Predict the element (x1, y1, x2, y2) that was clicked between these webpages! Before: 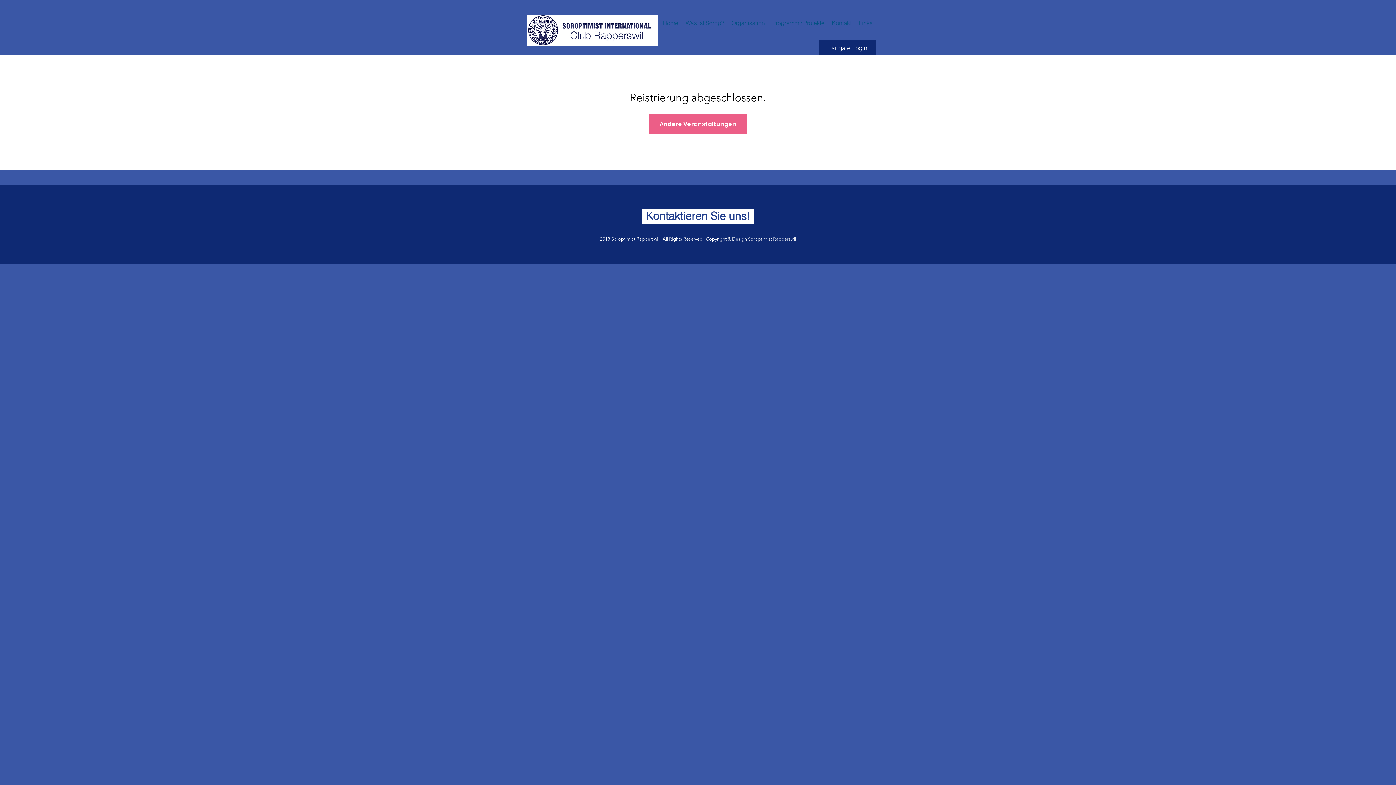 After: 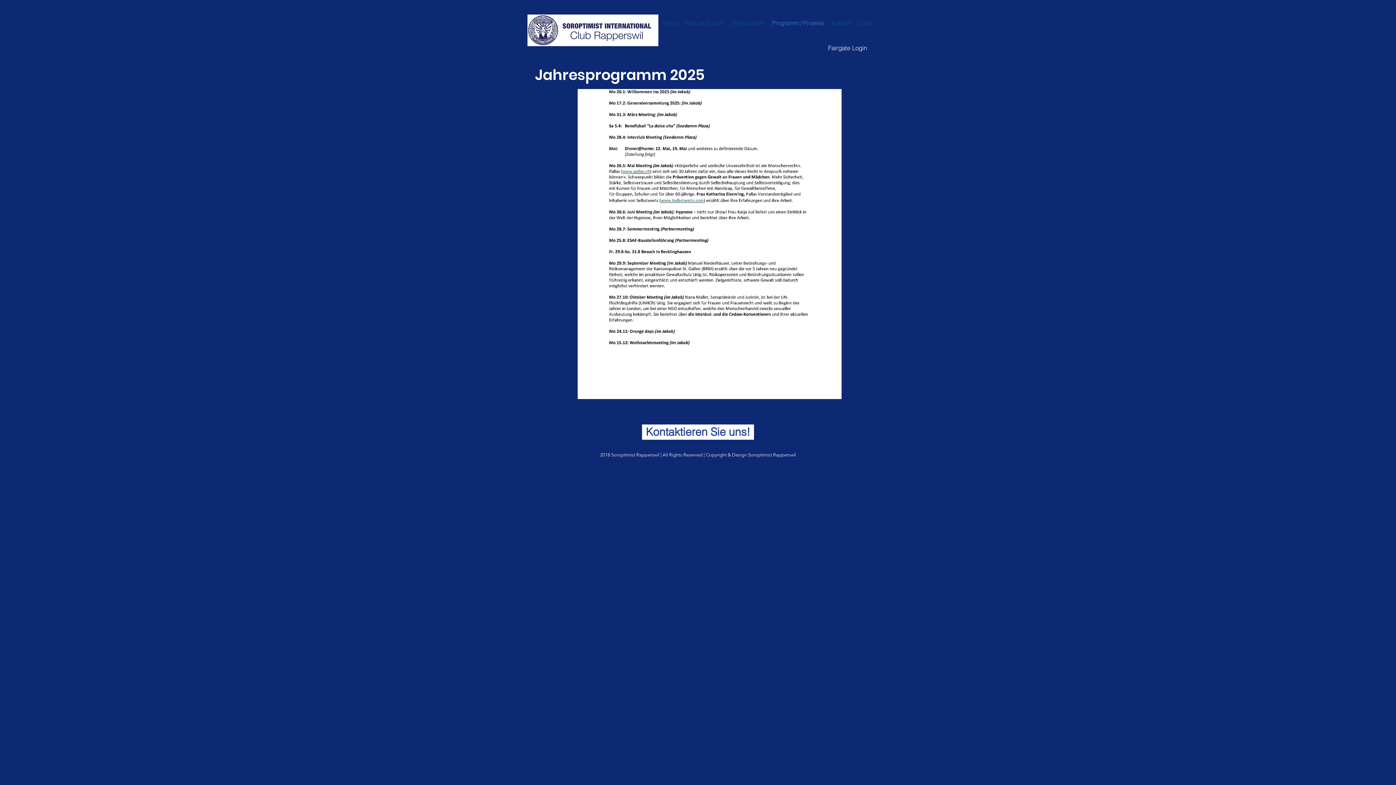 Action: label: Programm / Projekte bbox: (768, 0, 828, 45)